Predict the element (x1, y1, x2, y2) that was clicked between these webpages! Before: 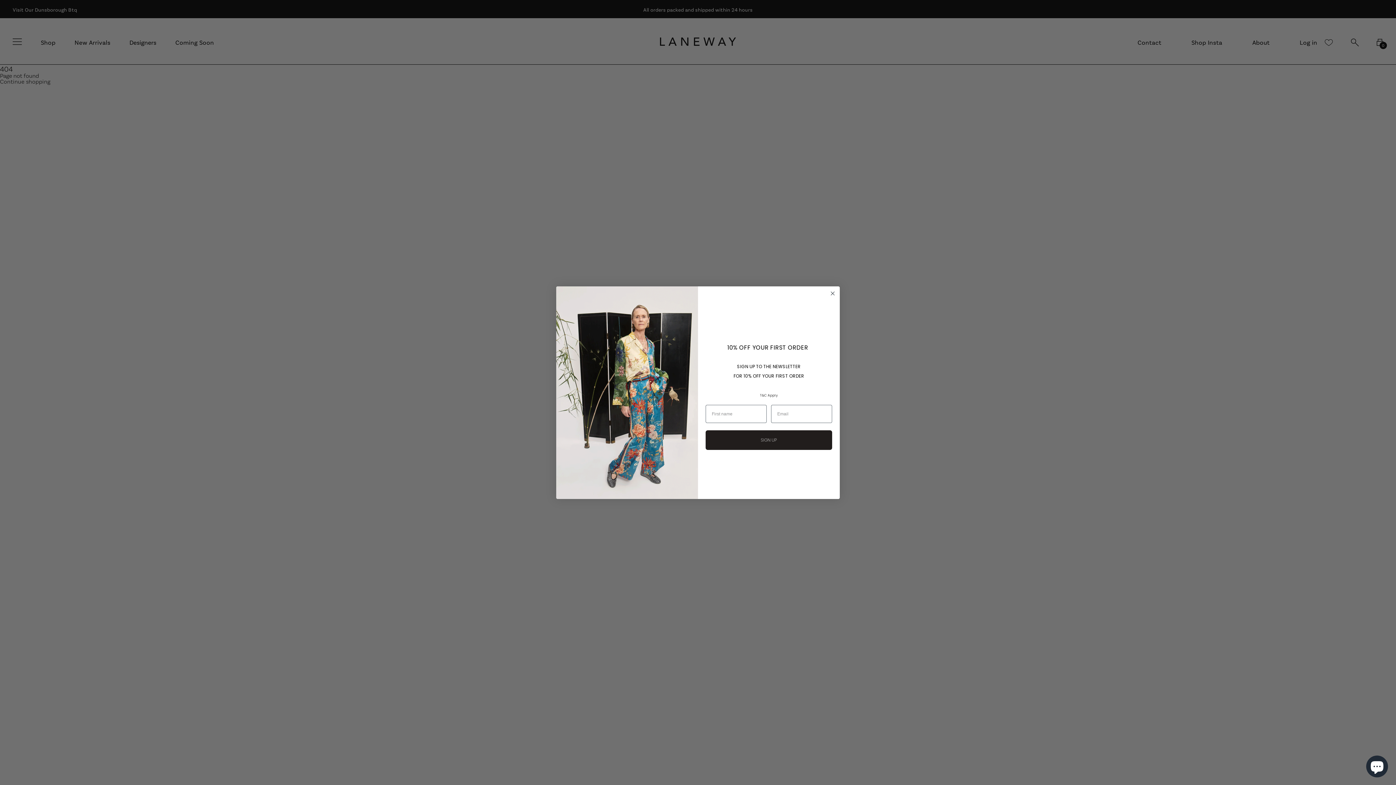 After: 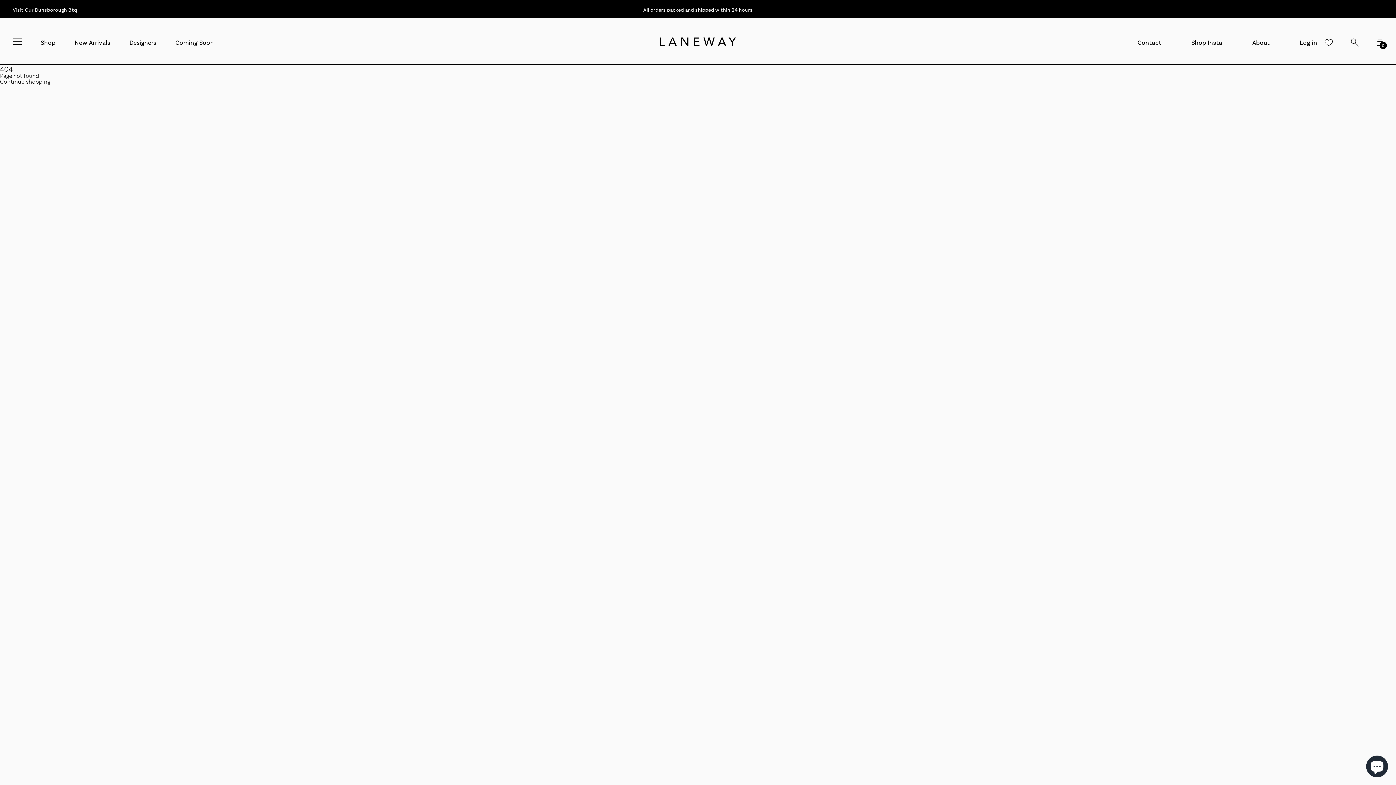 Action: label: Close dialog bbox: (828, 289, 837, 297)